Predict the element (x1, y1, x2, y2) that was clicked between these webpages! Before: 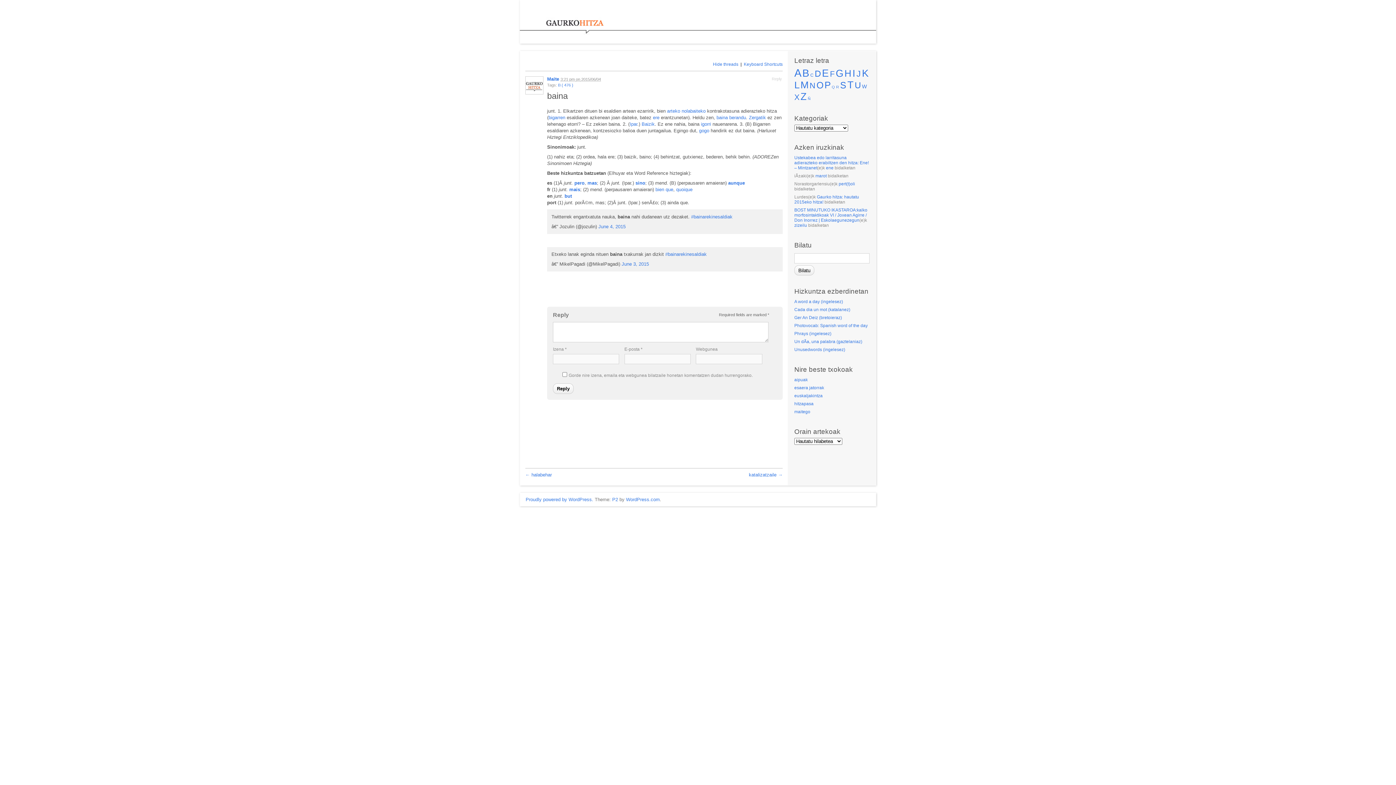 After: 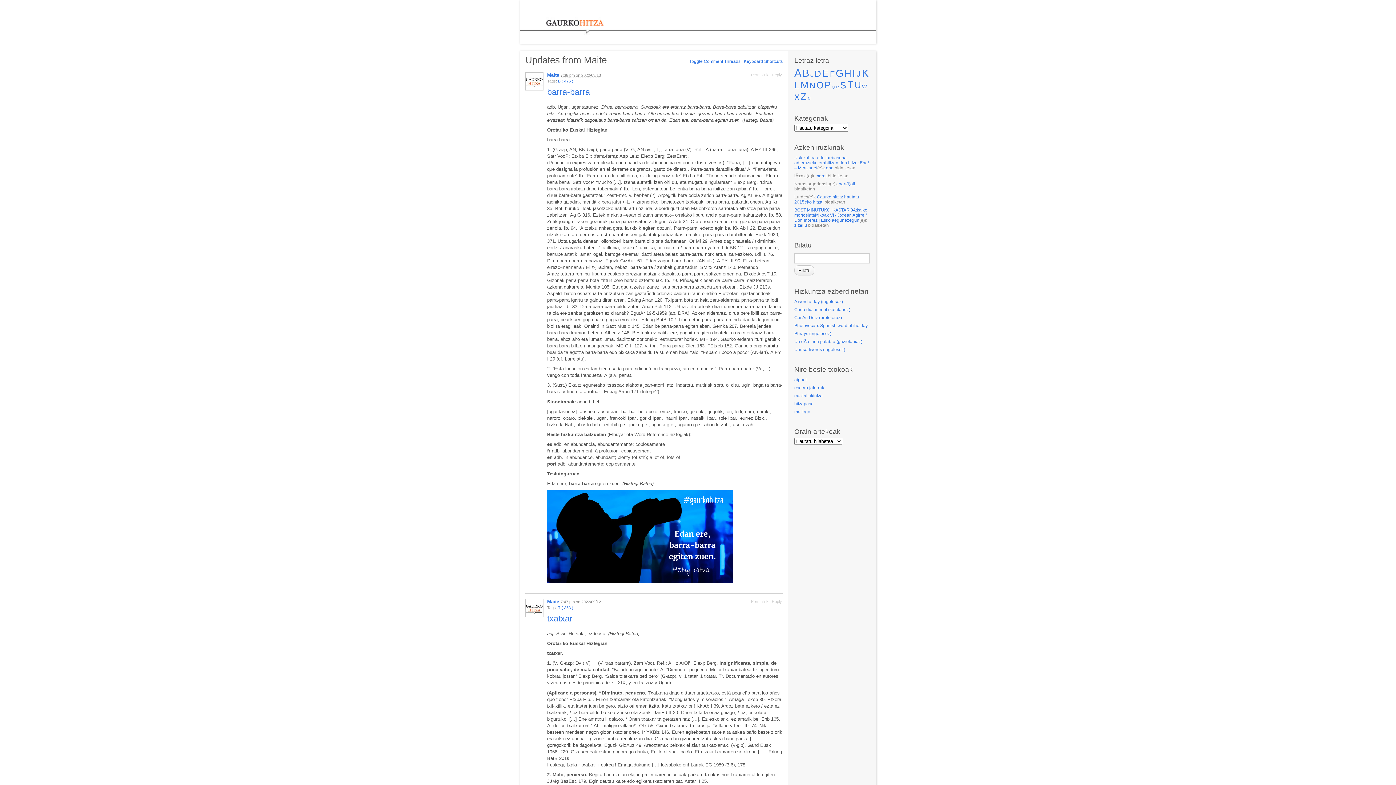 Action: label: Maite bbox: (547, 76, 559, 81)